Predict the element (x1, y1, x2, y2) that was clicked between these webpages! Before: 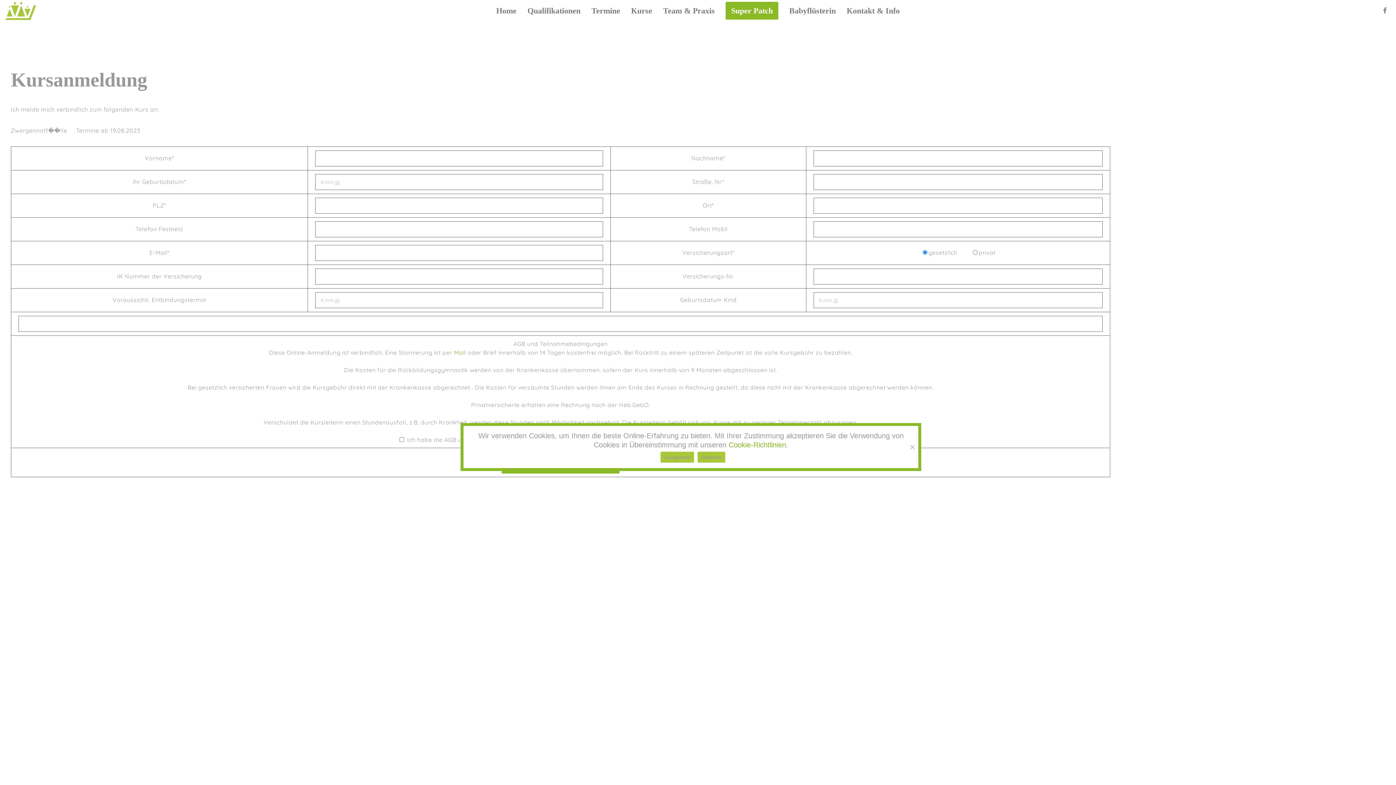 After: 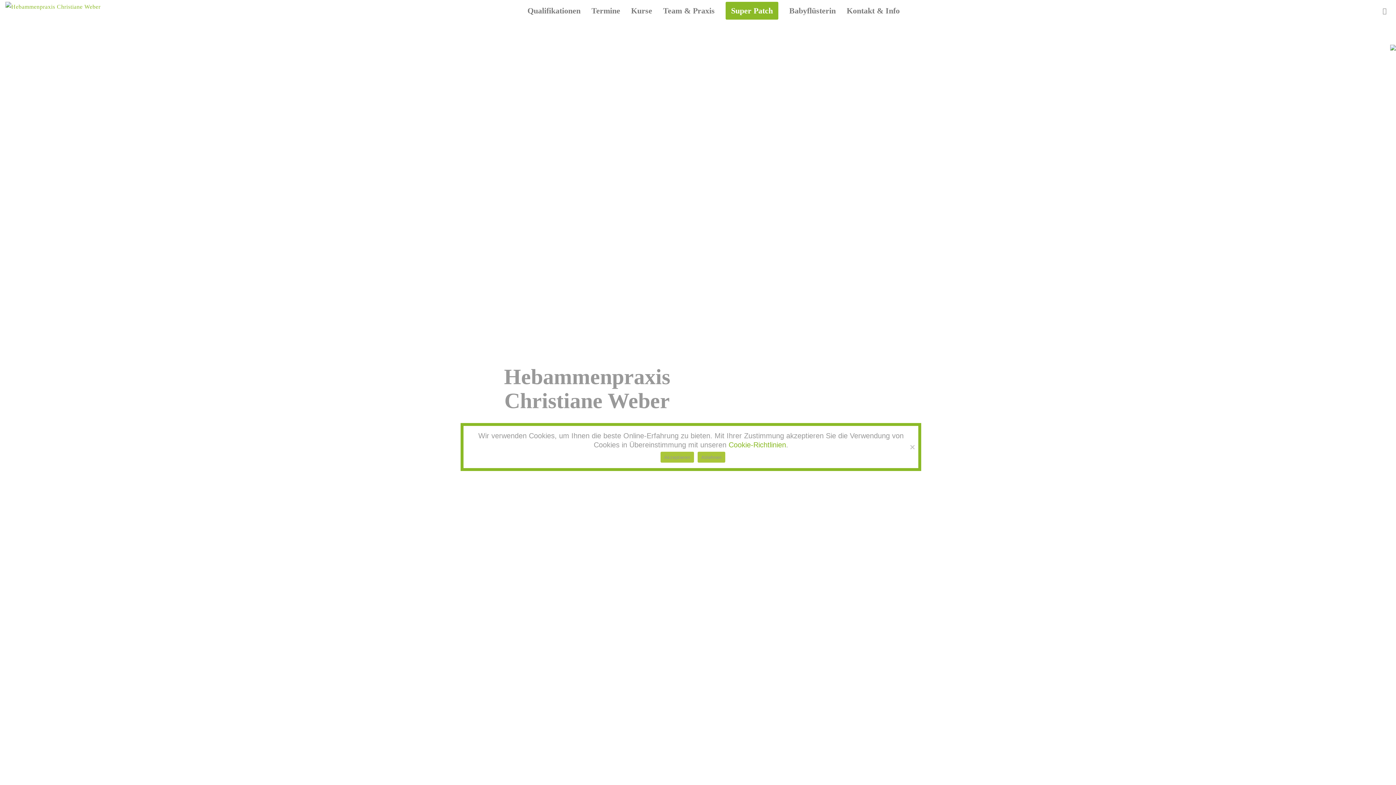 Action: bbox: (5, 10, 36, 29)